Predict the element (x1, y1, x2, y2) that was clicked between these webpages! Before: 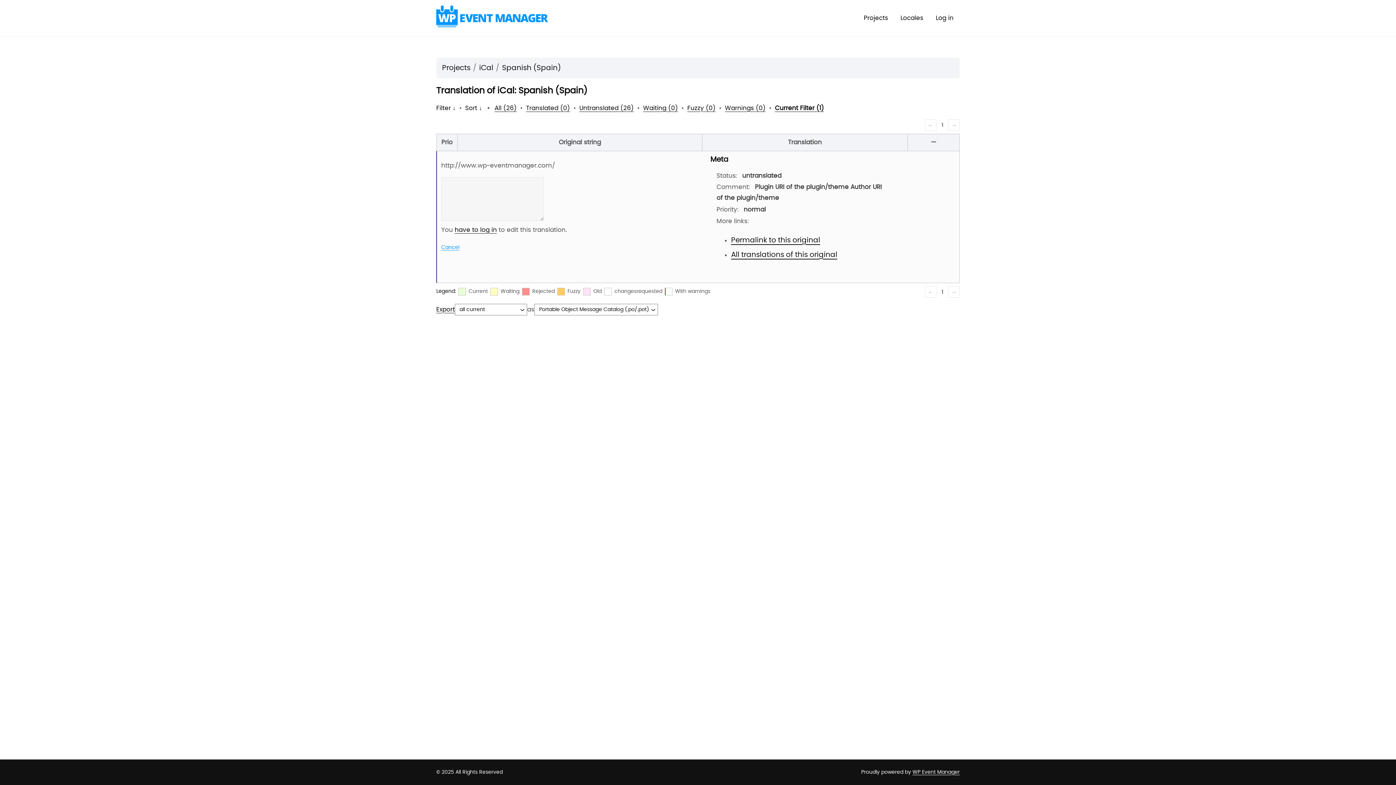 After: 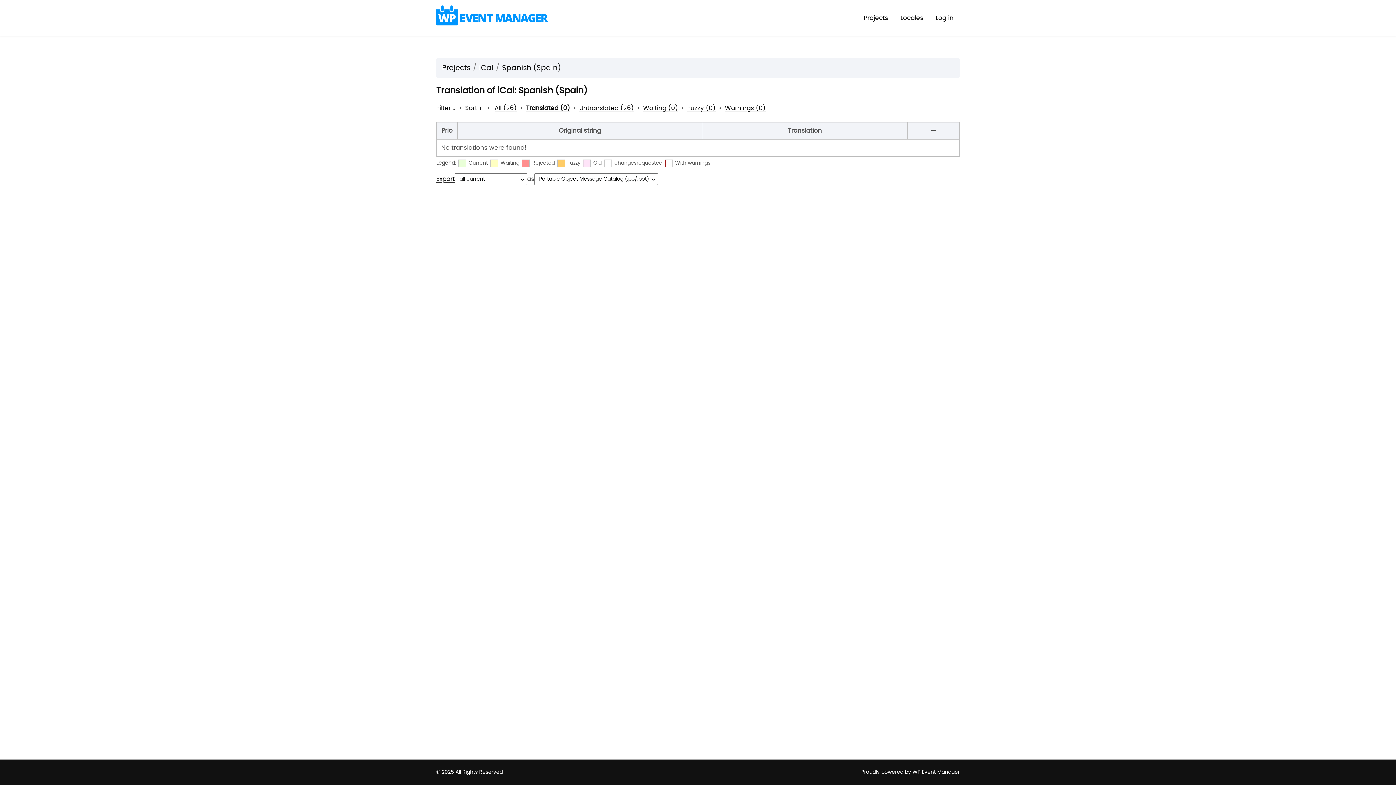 Action: label: Translated (0) bbox: (526, 105, 570, 111)